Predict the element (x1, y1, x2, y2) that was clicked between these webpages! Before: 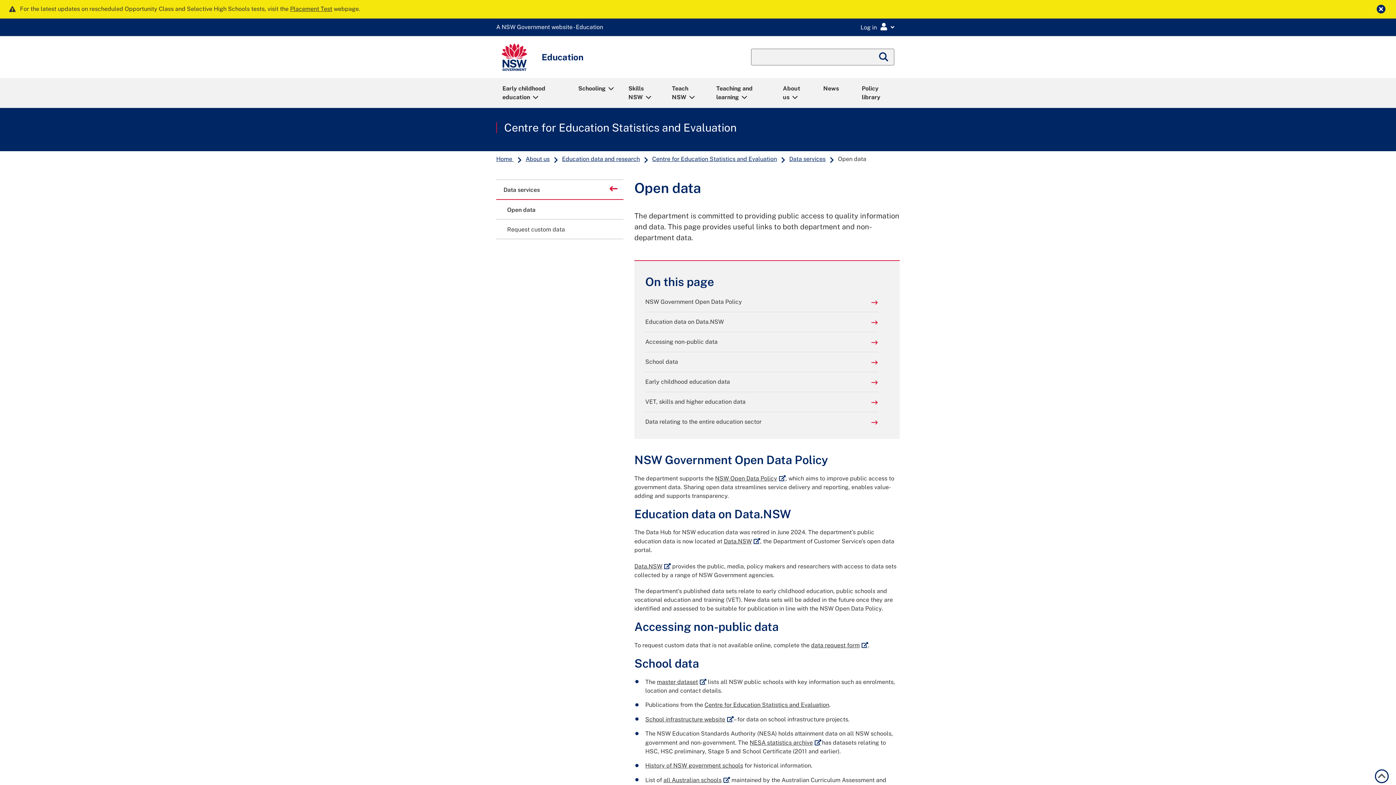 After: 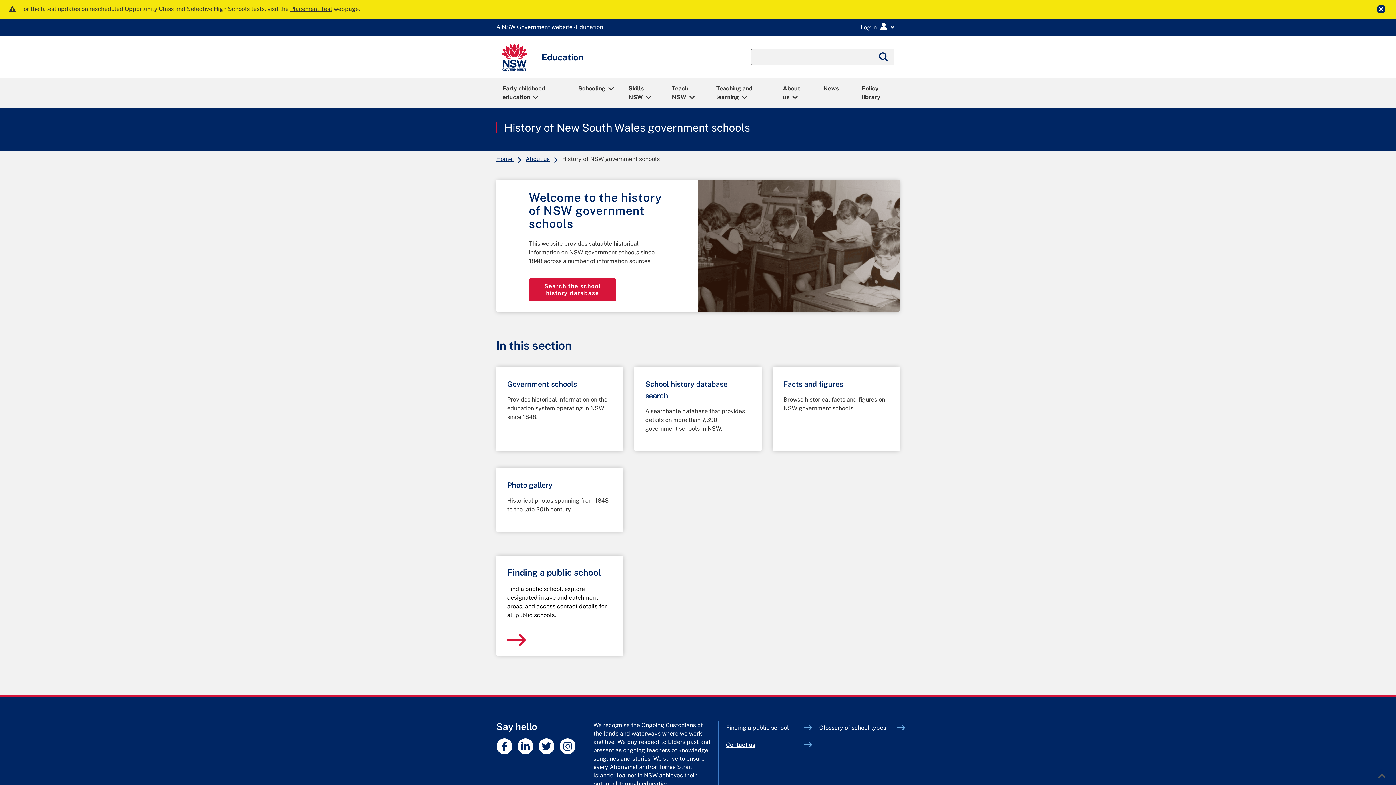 Action: bbox: (645, 762, 743, 769) label: History of NSW government schools